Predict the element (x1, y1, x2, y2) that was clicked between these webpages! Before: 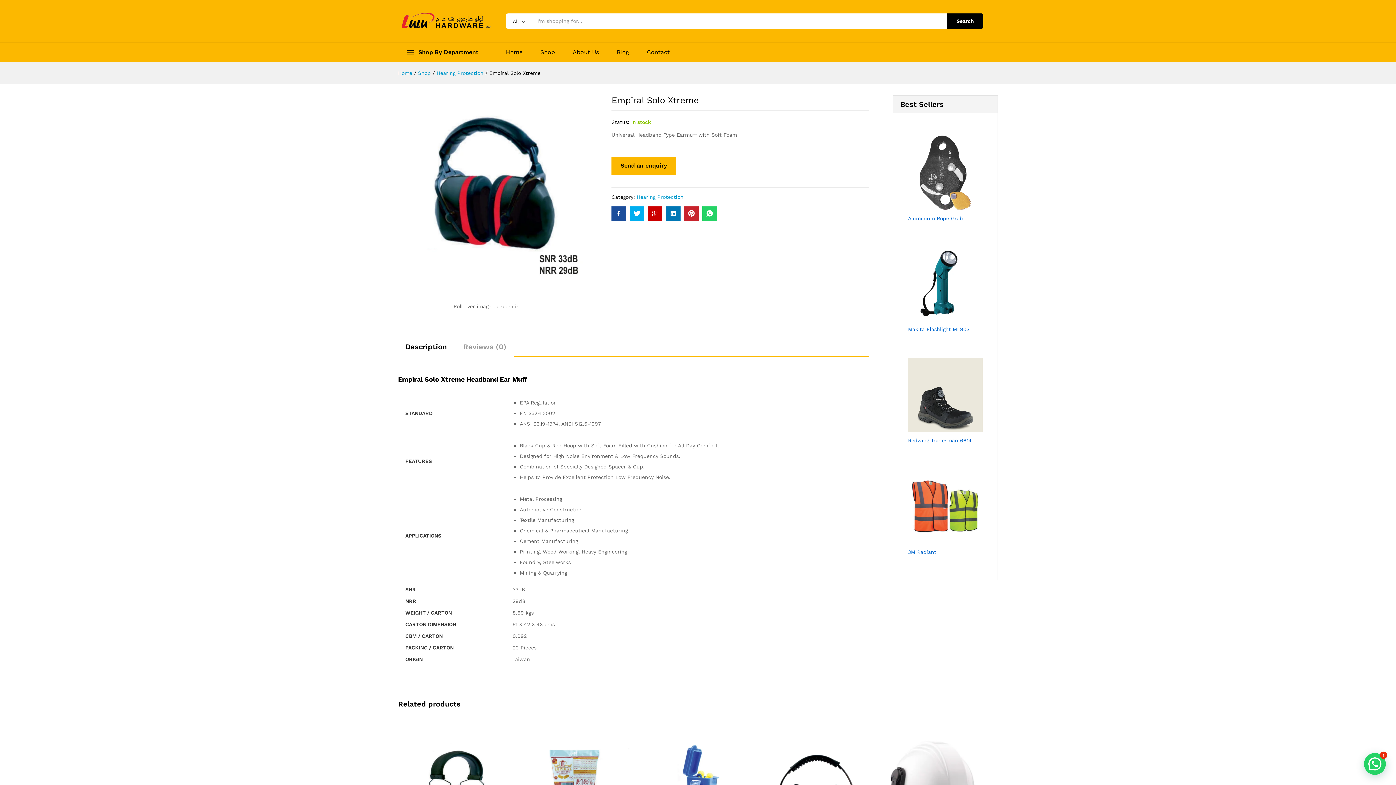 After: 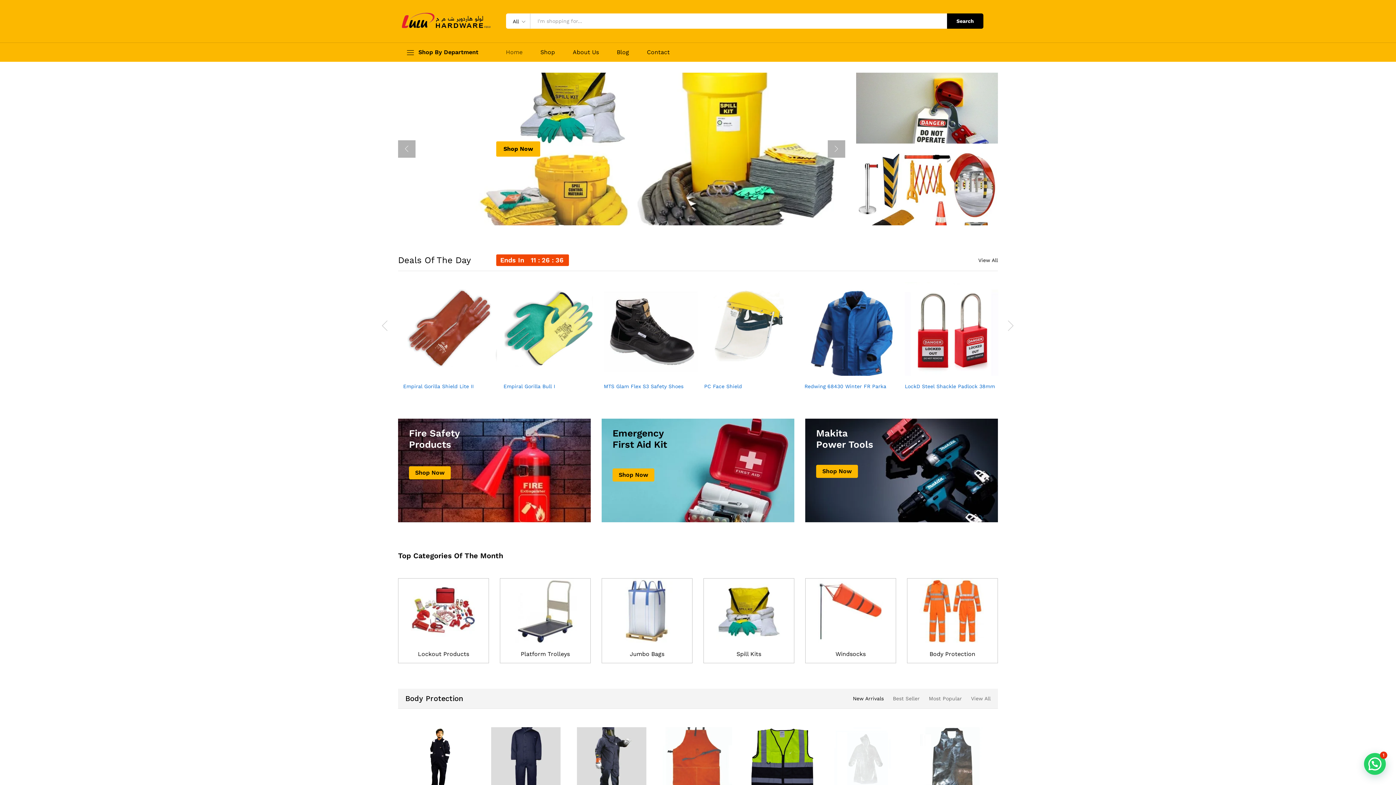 Action: bbox: (398, 70, 412, 75) label: Home